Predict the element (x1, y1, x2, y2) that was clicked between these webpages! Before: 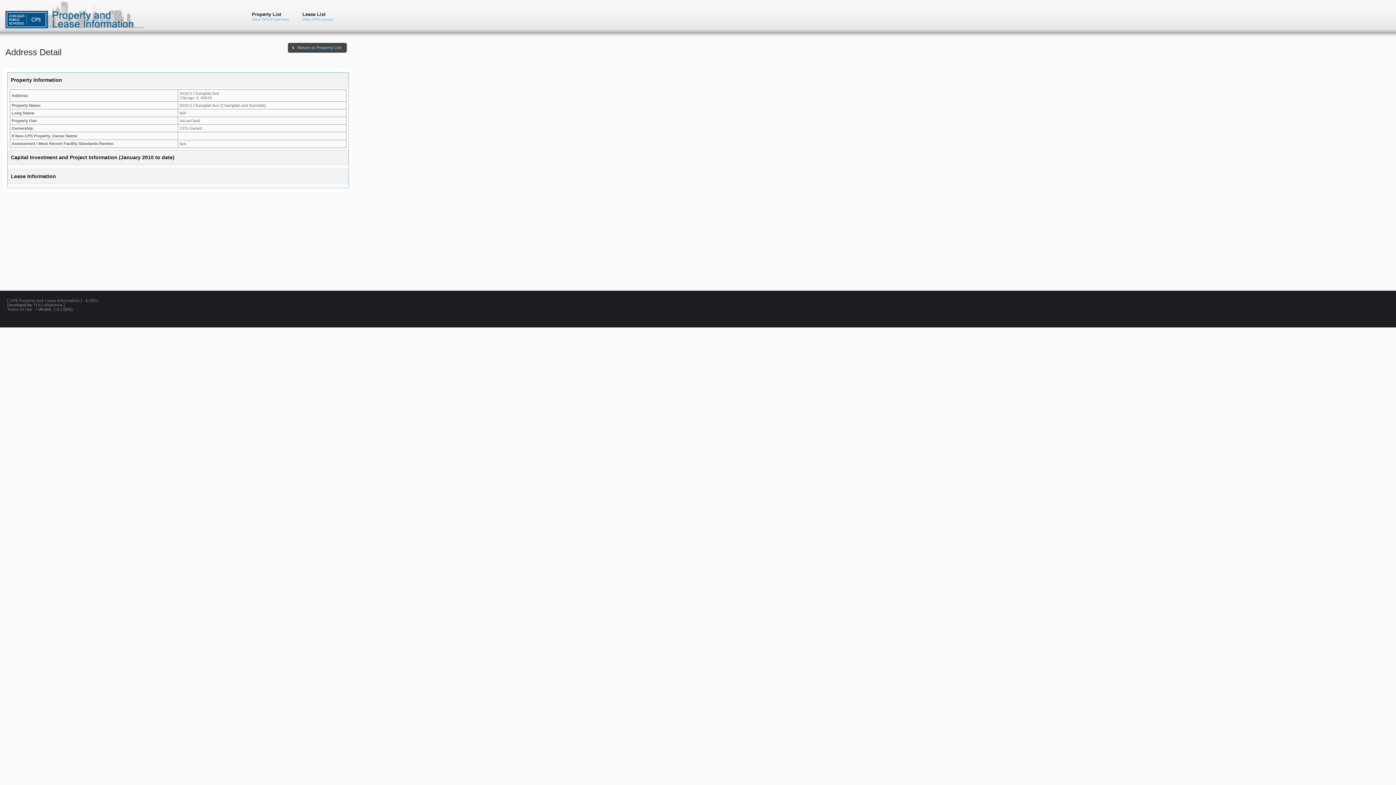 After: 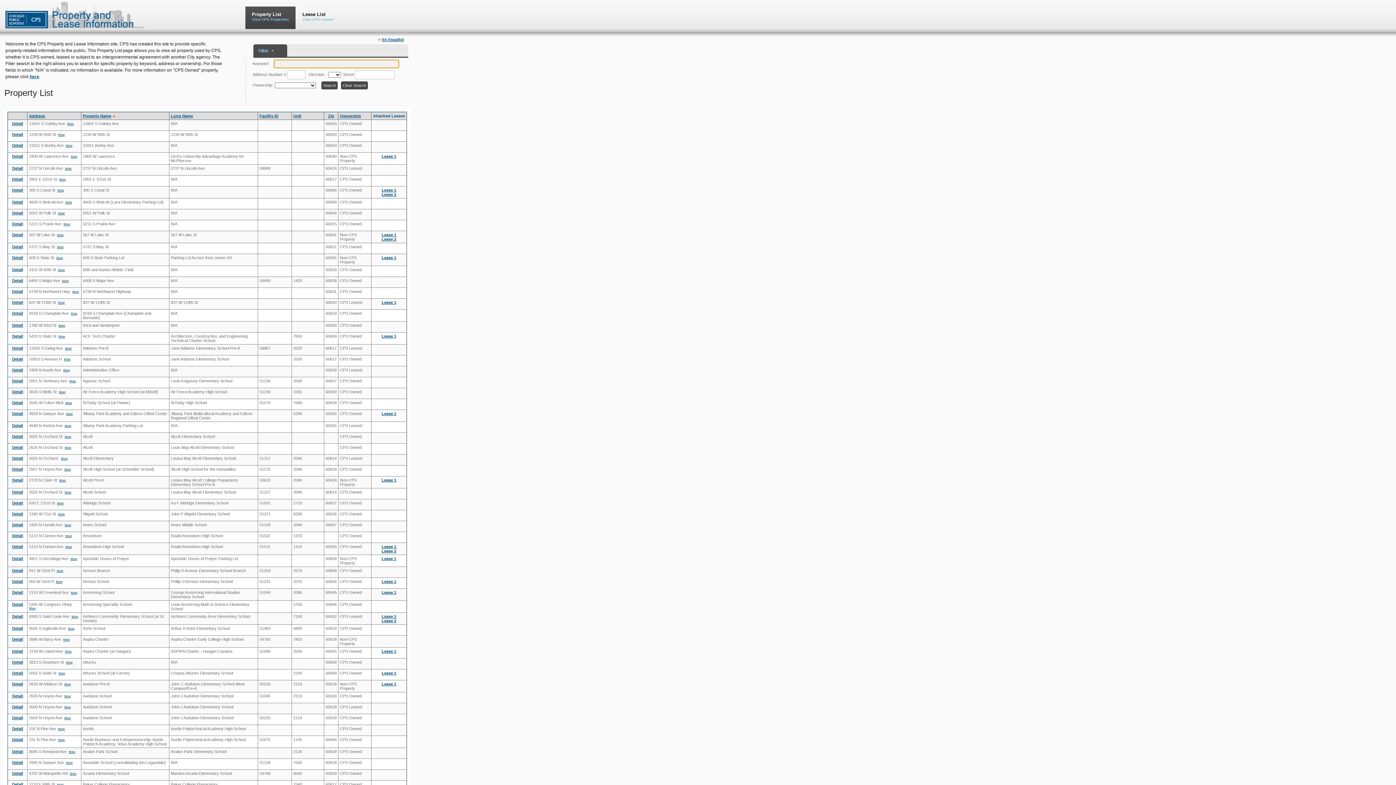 Action: bbox: (287, 42, 349, 53)